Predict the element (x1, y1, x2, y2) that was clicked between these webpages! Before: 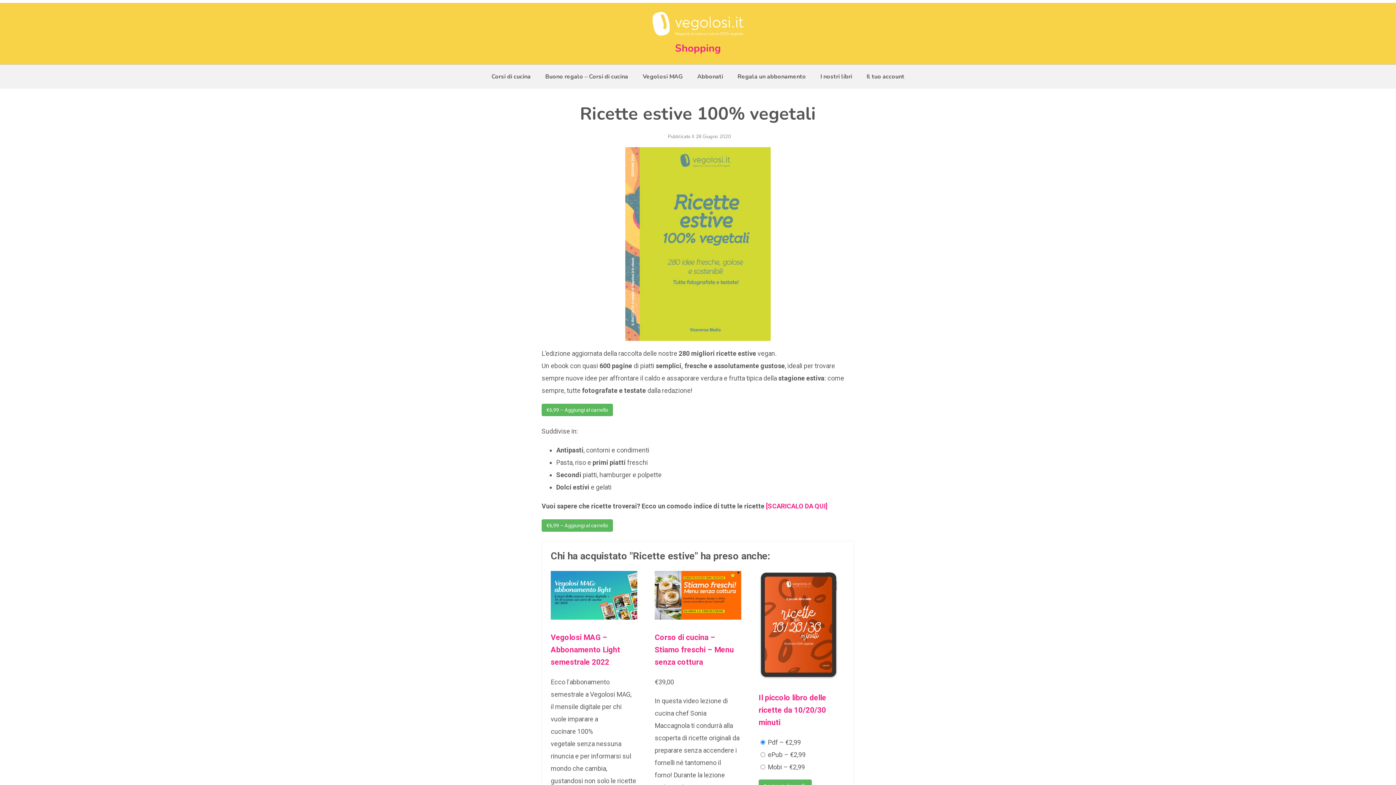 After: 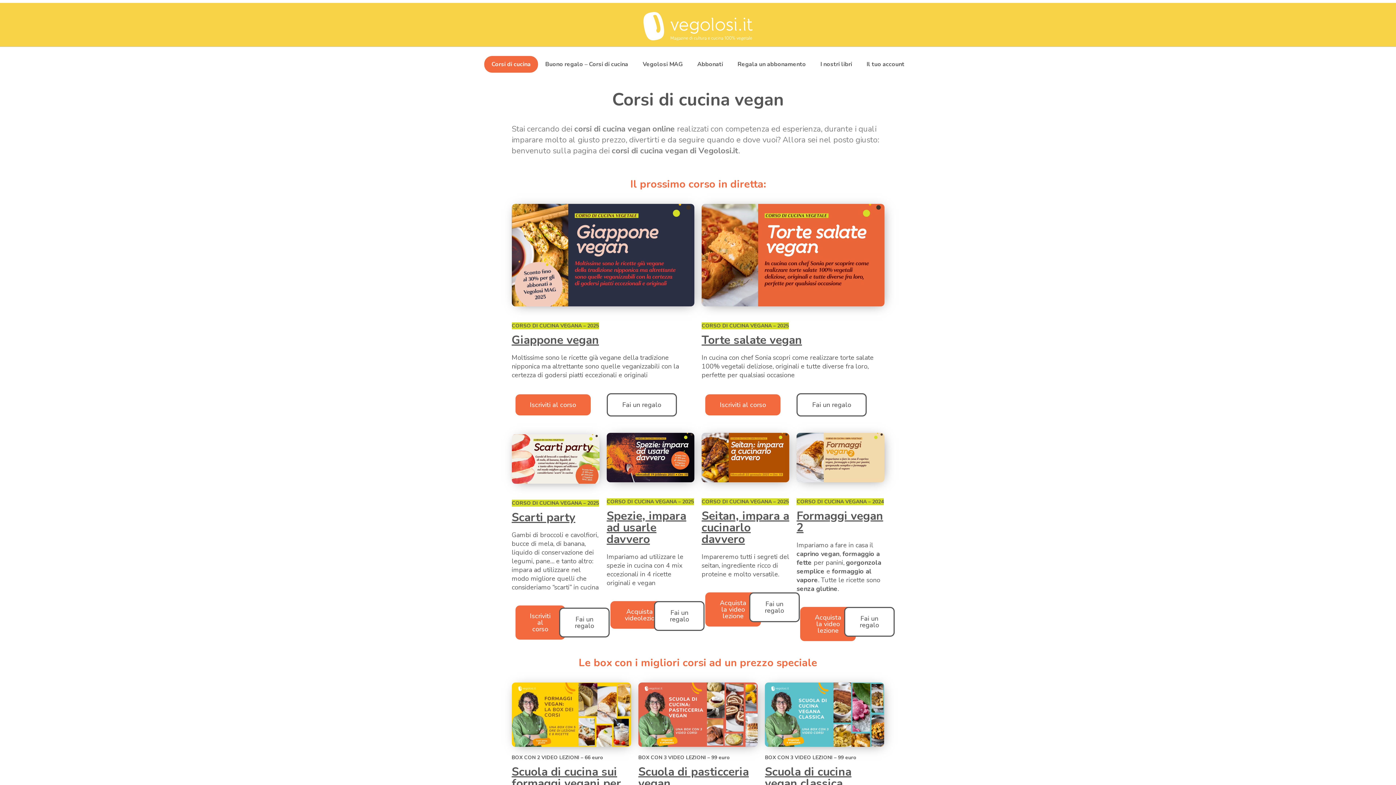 Action: label: Corsi di cucina bbox: (484, 68, 538, 84)